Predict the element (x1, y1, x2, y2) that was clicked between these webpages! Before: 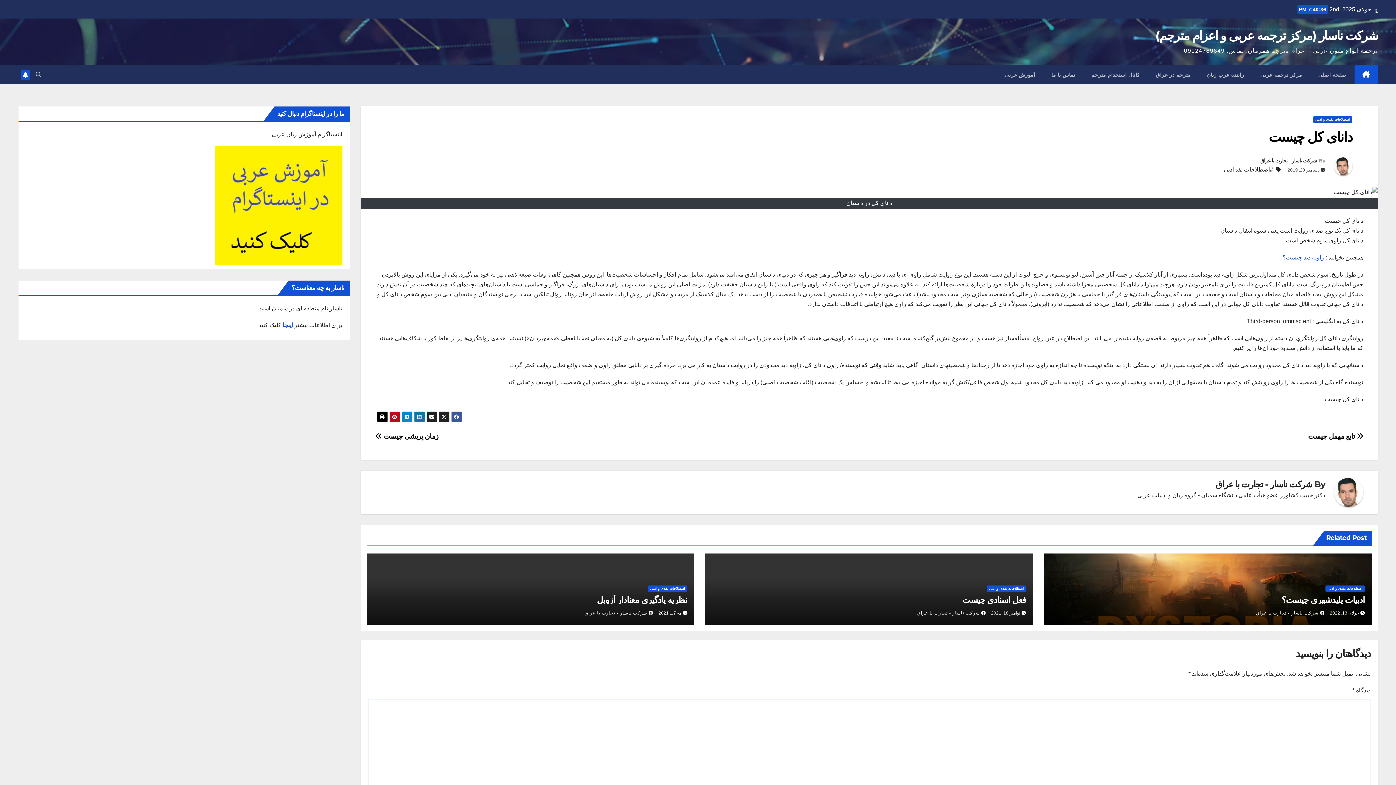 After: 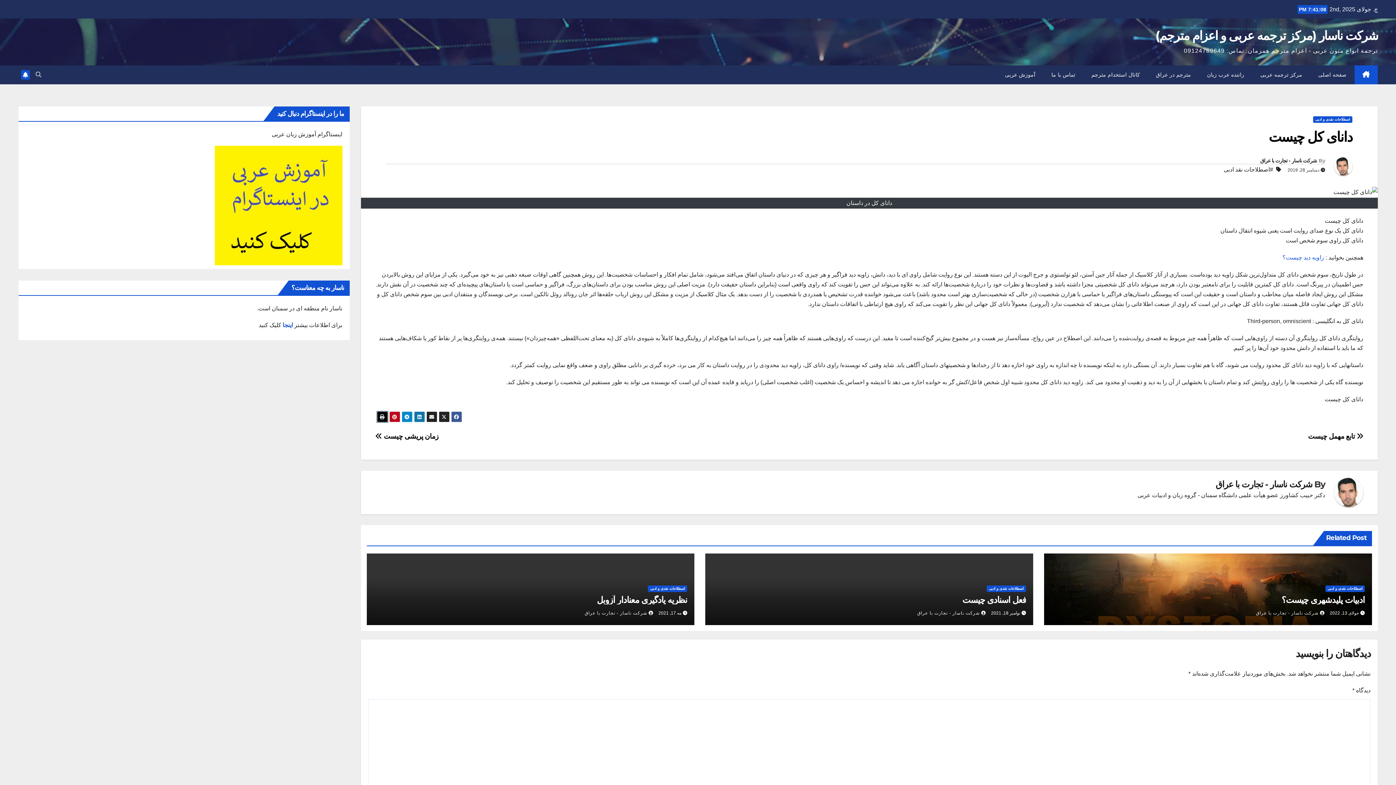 Action: bbox: (376, 411, 387, 422)